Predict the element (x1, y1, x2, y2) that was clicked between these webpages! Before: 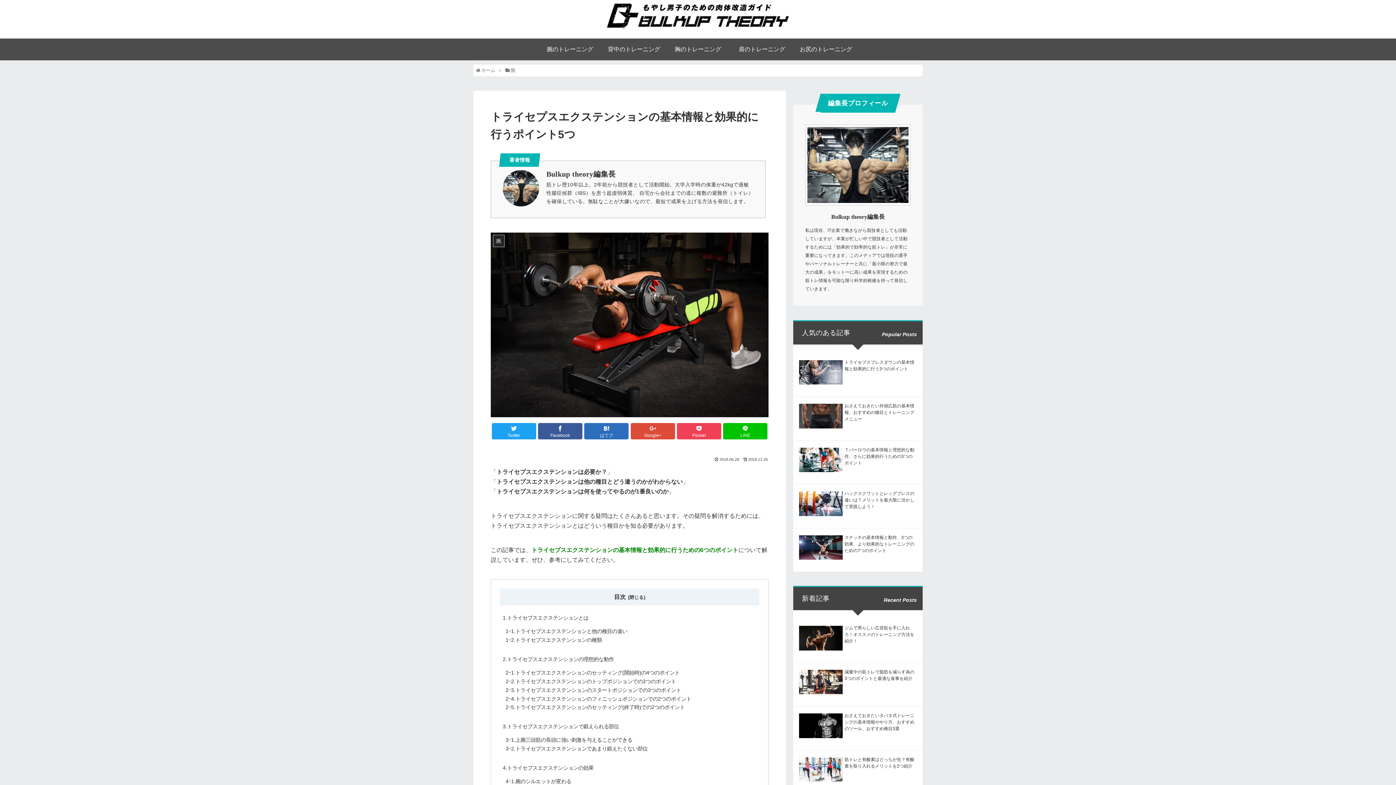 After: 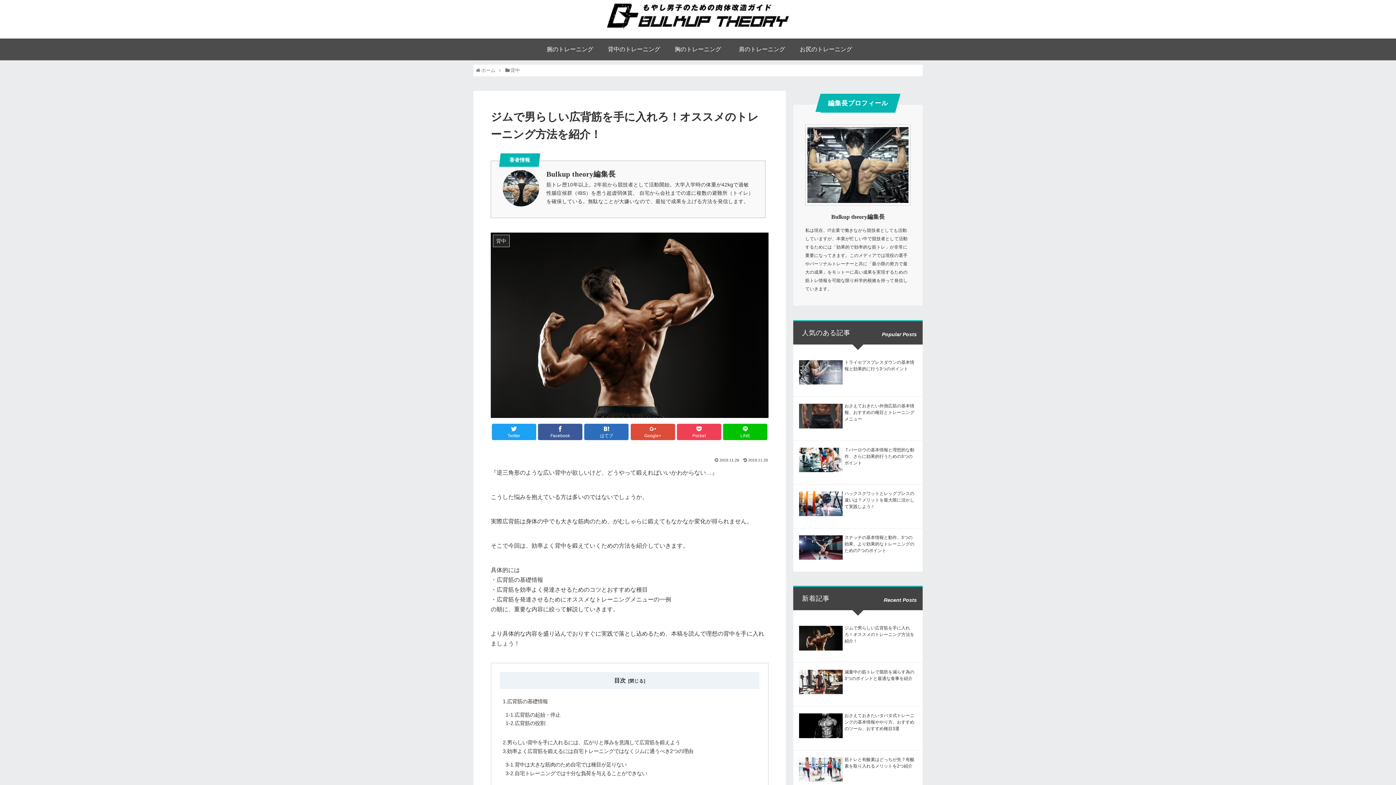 Action: label: ジムで男らしい広背筋を手に入れろ！オススメのトレーニング方法を紹介！ bbox: (793, 619, 922, 663)